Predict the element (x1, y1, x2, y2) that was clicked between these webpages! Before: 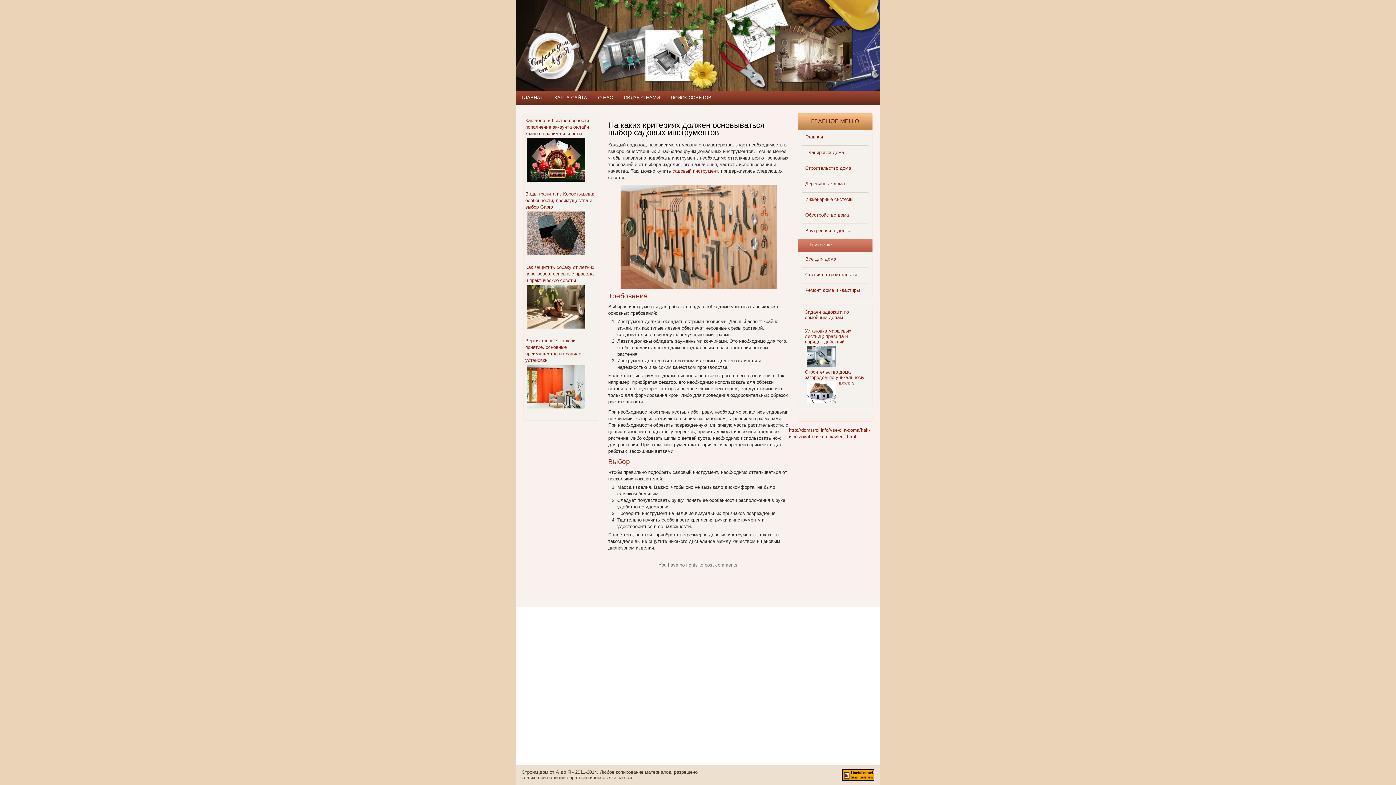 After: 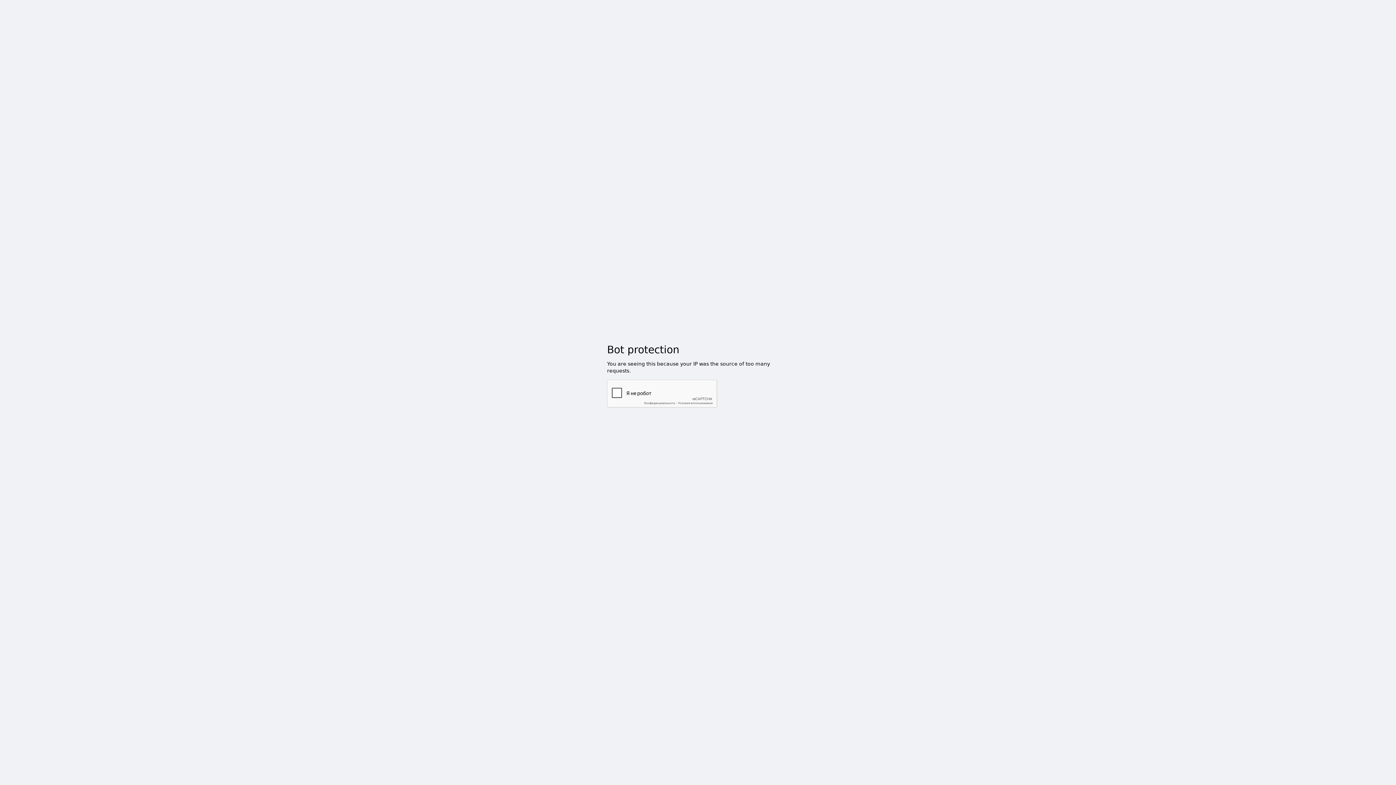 Action: label: садовый инструмент bbox: (672, 168, 718, 173)